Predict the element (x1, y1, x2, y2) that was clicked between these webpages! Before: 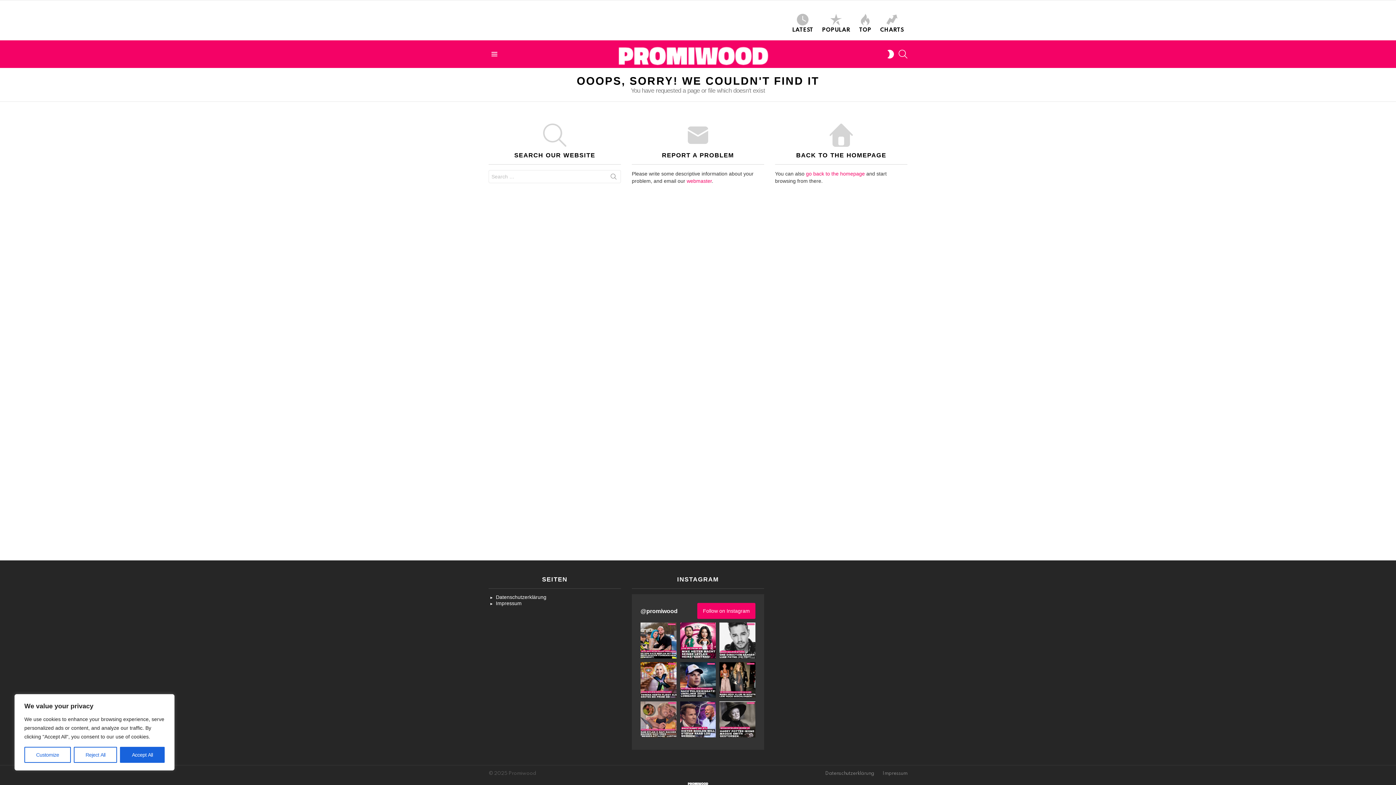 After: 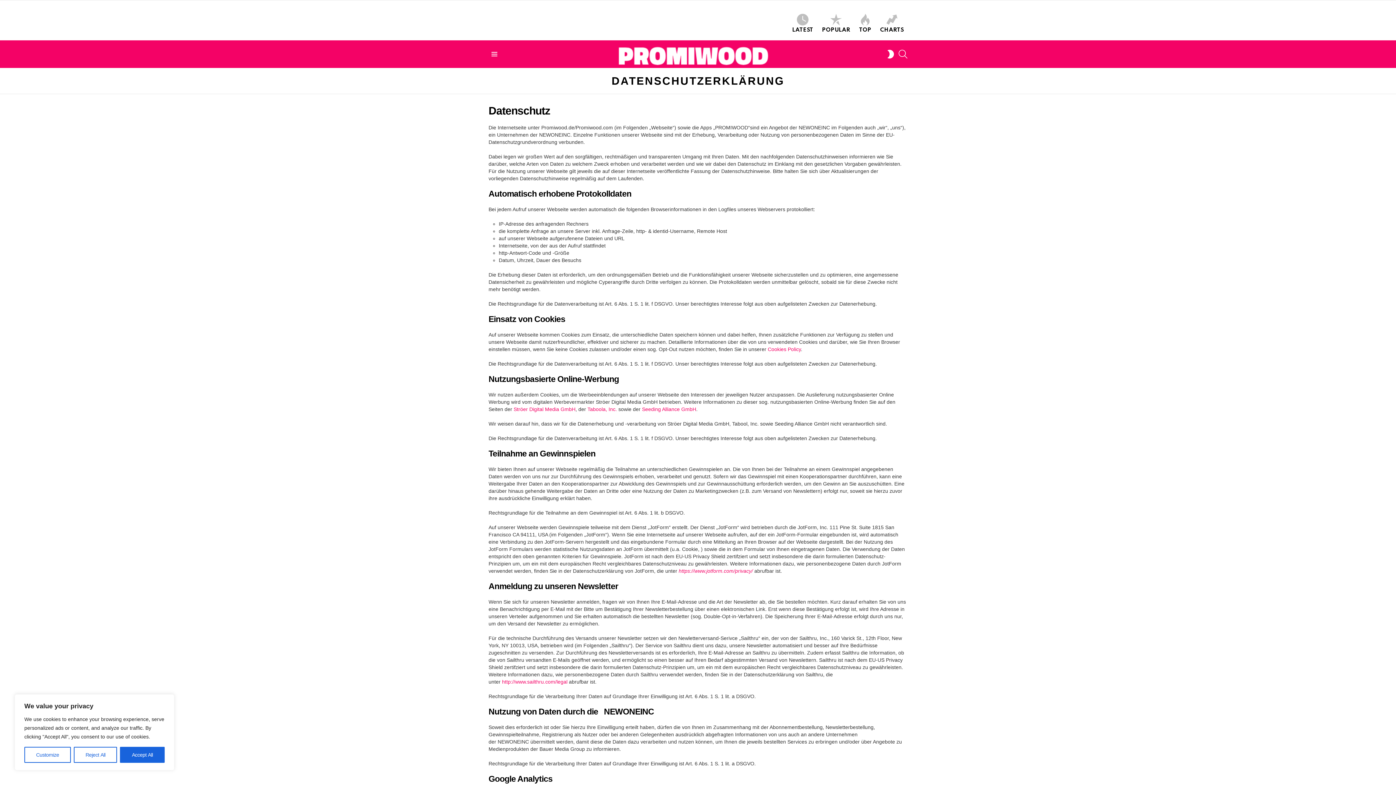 Action: label: Datenschutzerklärung bbox: (488, 594, 621, 600)